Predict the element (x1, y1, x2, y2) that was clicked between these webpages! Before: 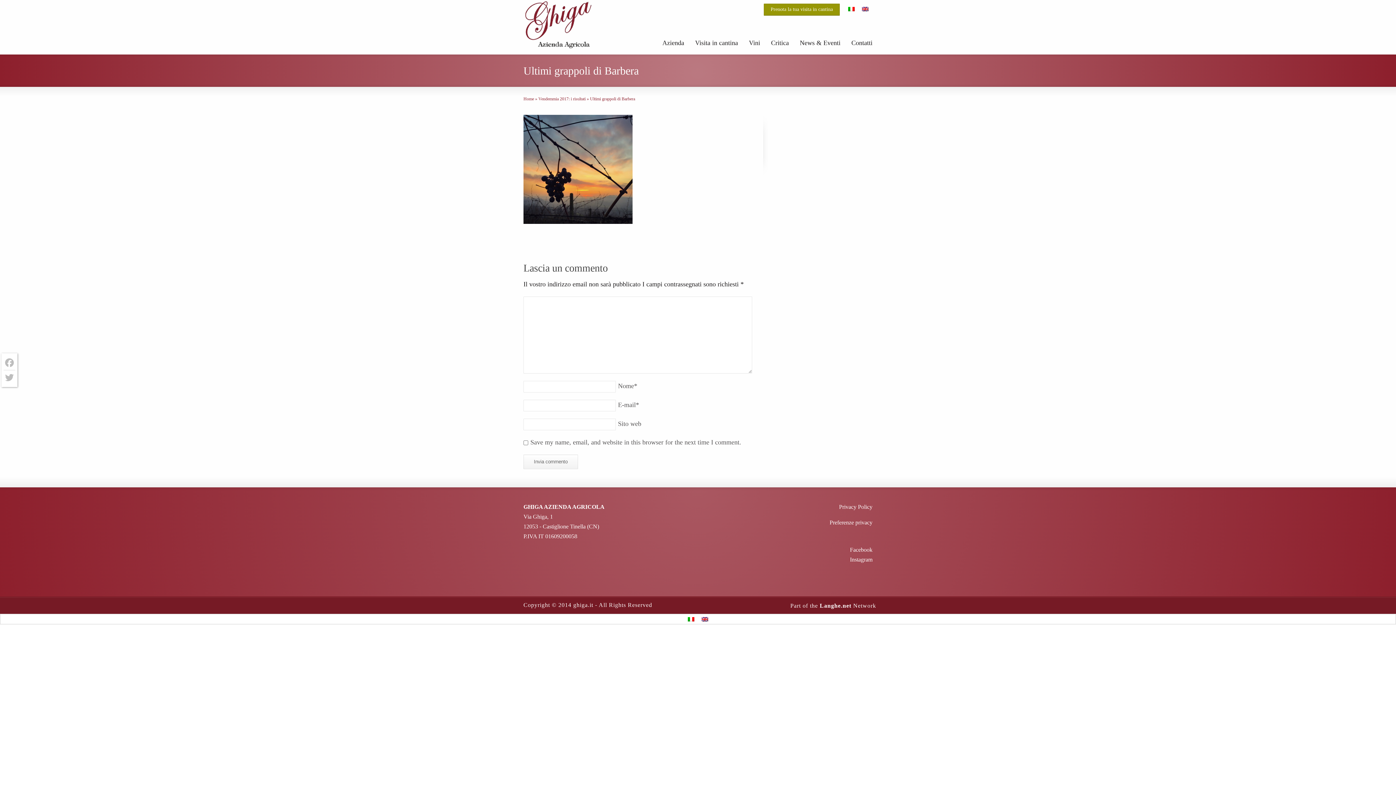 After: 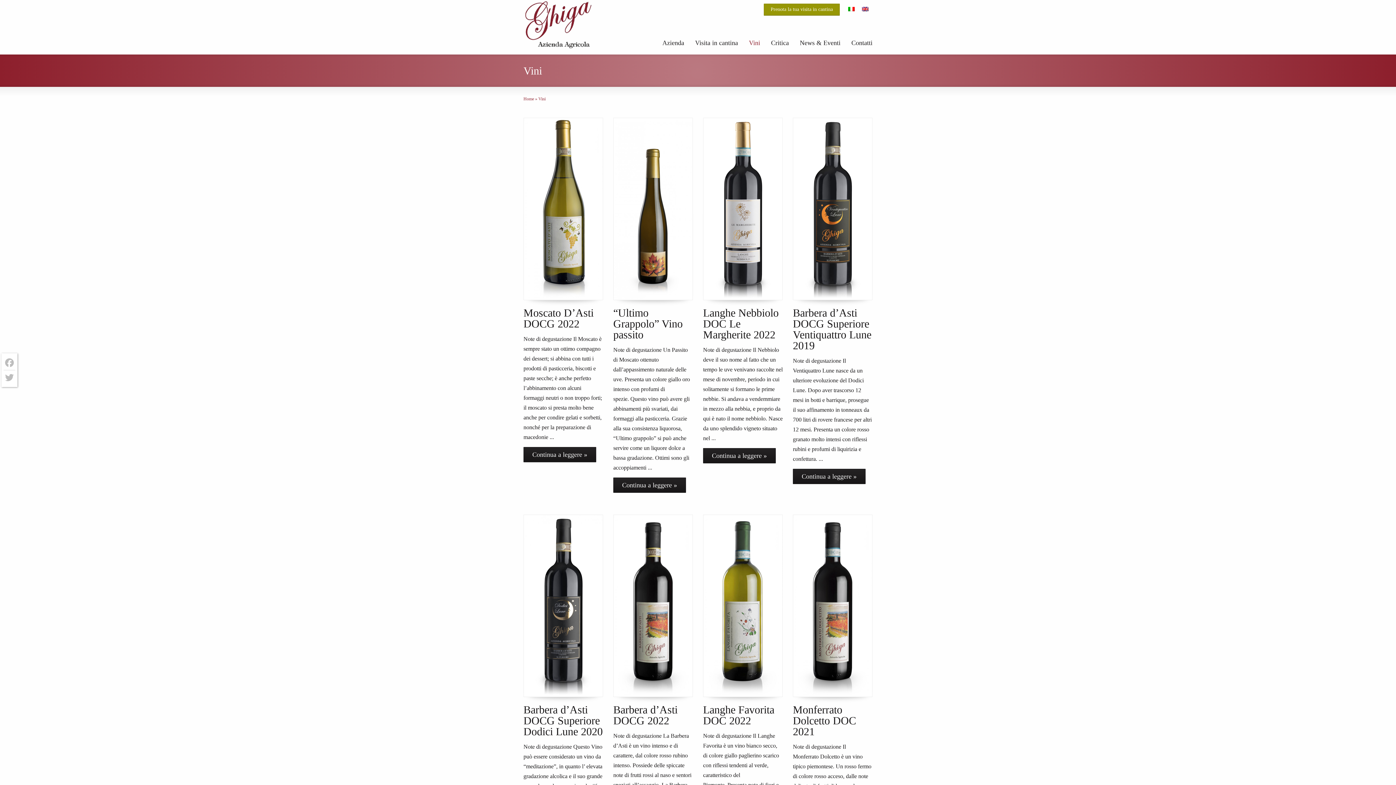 Action: bbox: (743, 32, 765, 54) label: Vini